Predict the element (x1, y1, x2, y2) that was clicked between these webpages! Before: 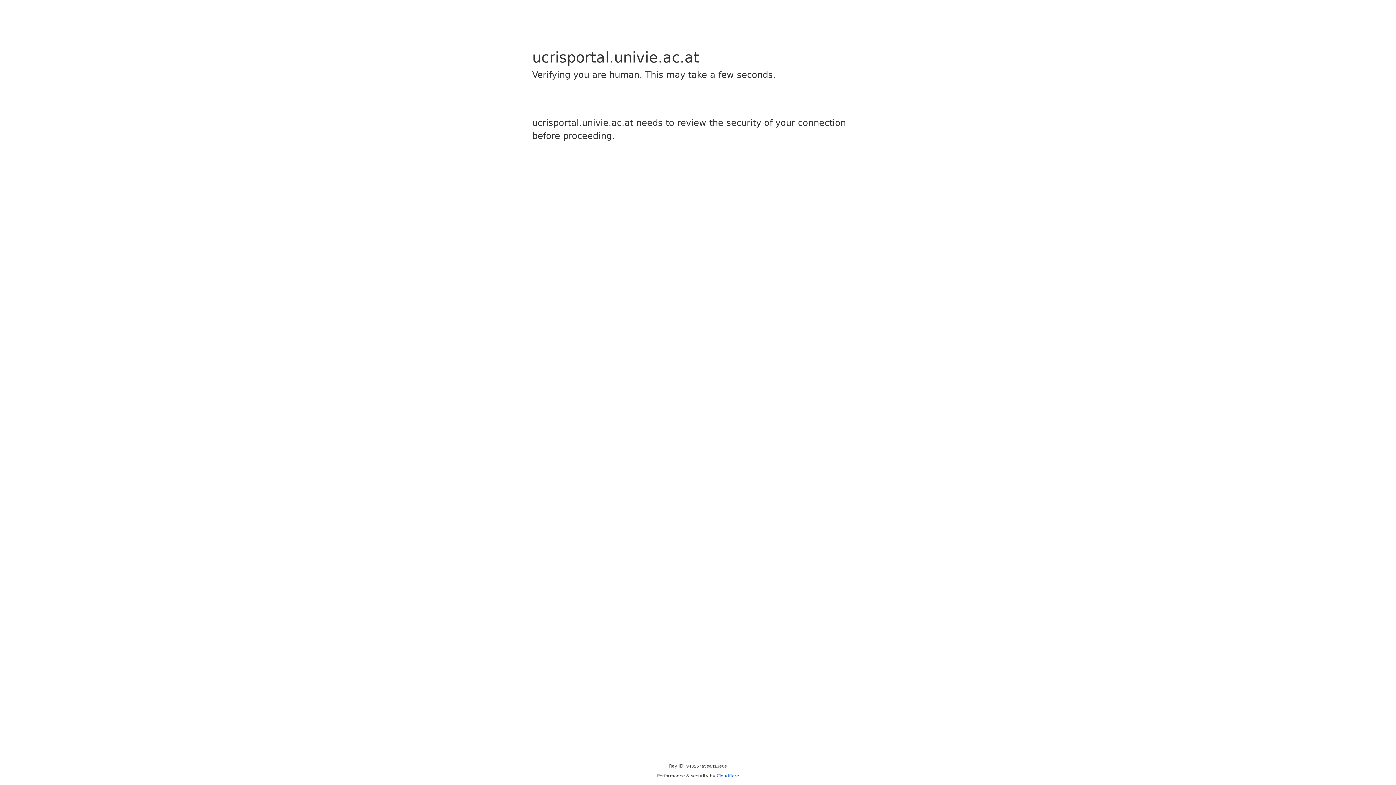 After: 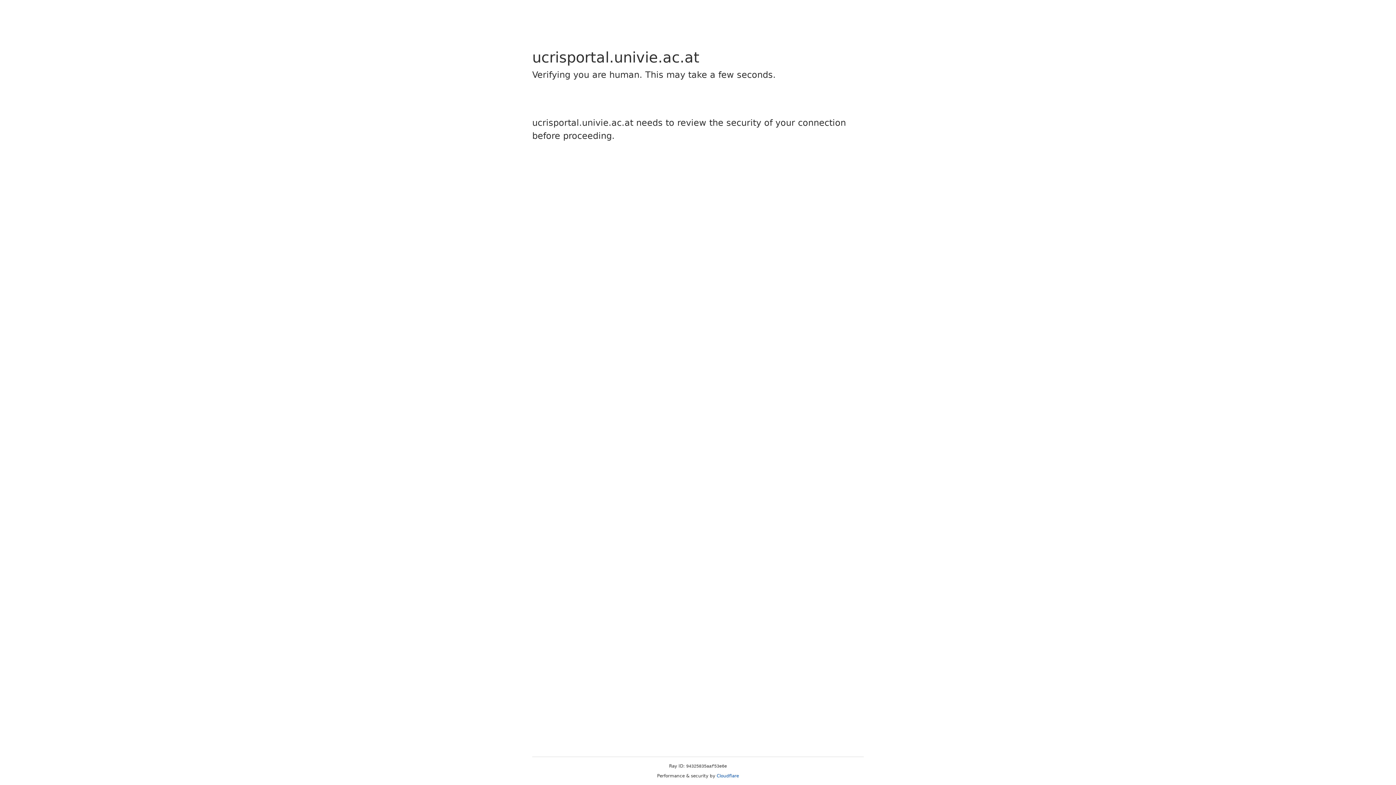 Action: bbox: (716, 773, 739, 778) label: Cloudflare